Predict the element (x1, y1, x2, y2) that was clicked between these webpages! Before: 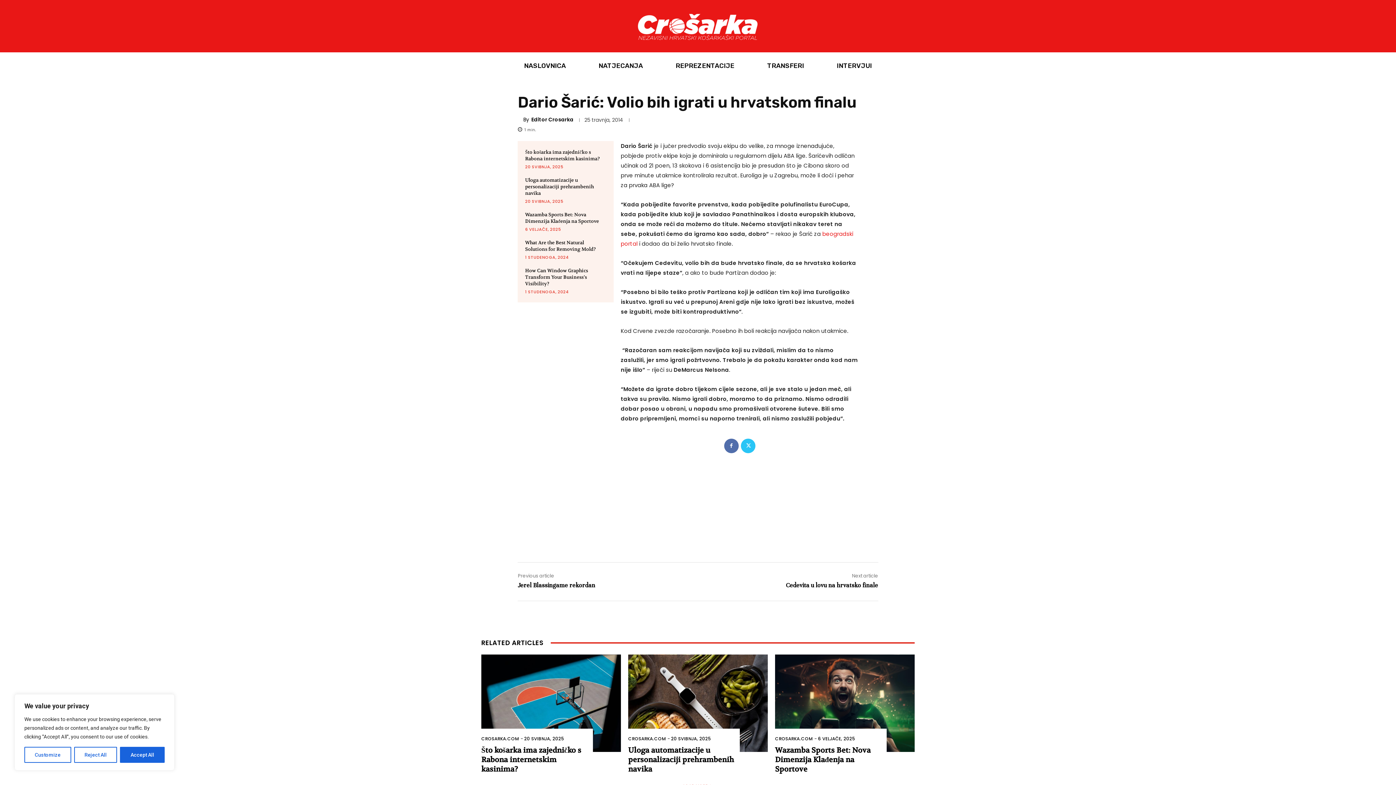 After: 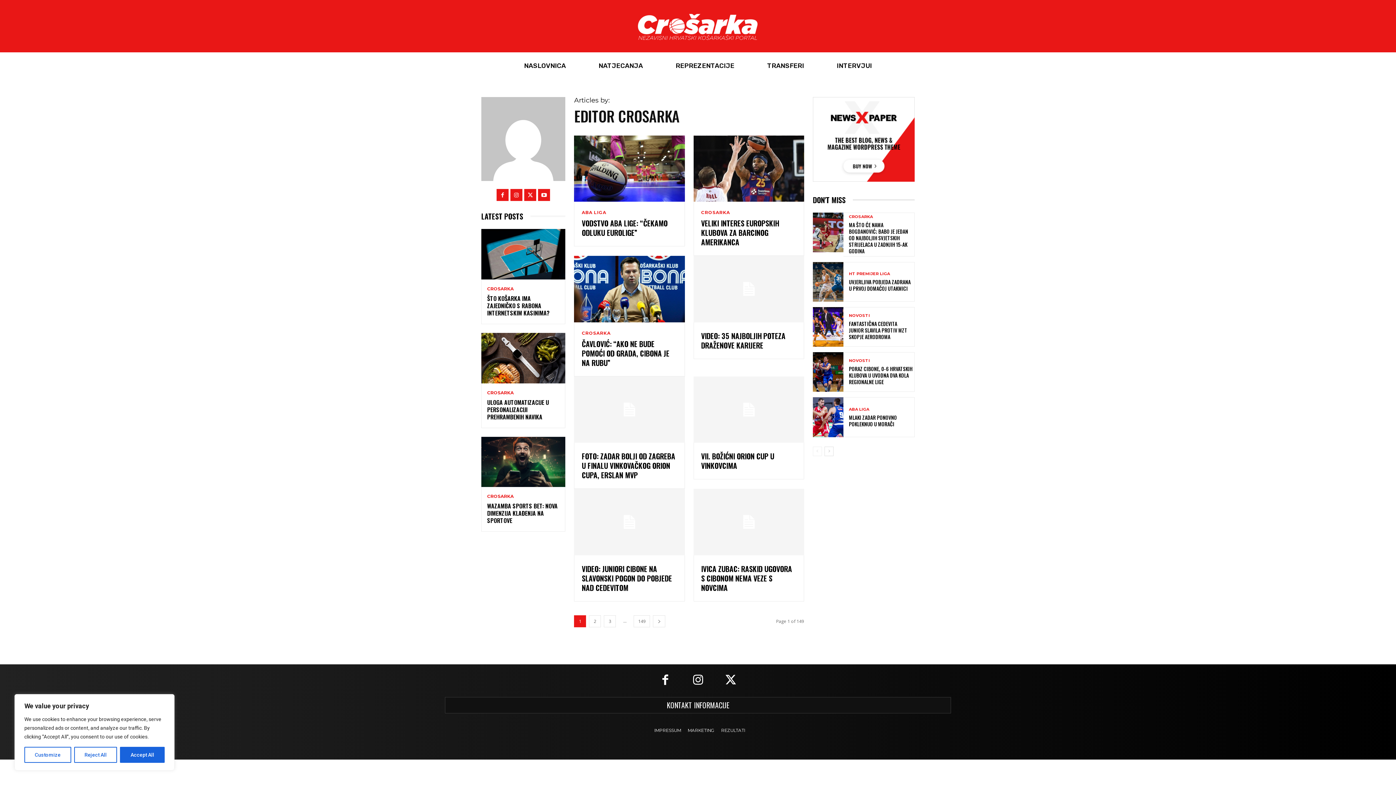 Action: bbox: (531, 117, 573, 122) label: Editor Crosarka